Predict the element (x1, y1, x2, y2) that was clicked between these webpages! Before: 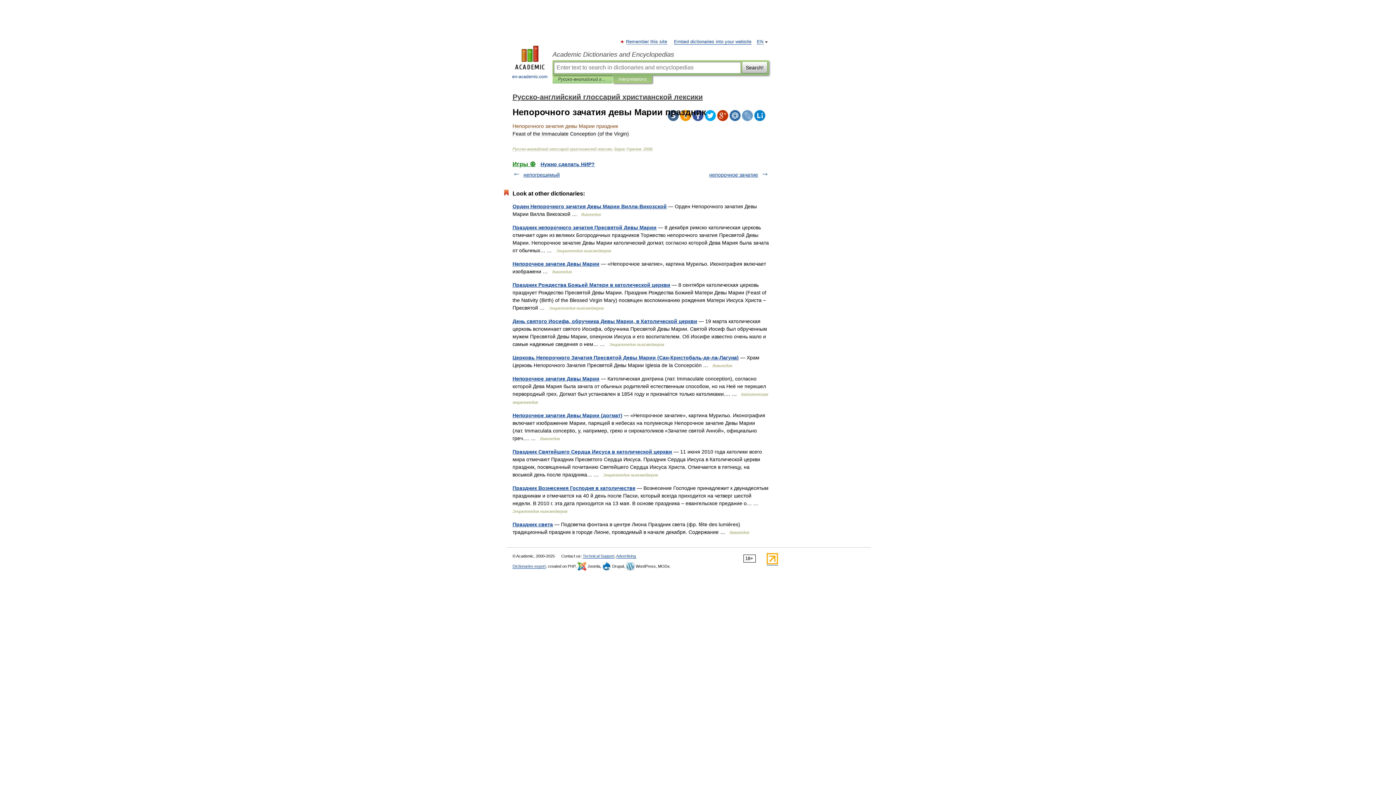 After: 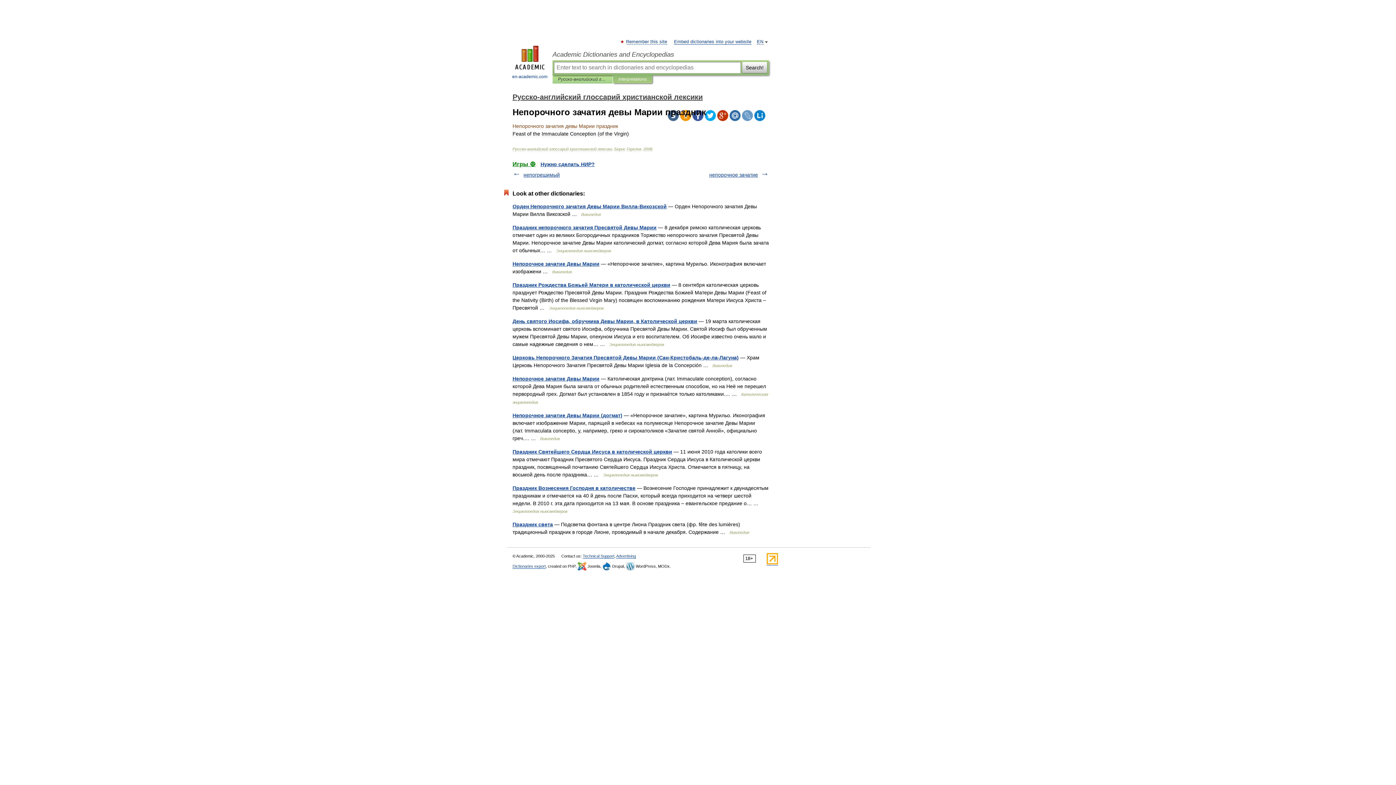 Action: bbox: (742, 110, 753, 121)